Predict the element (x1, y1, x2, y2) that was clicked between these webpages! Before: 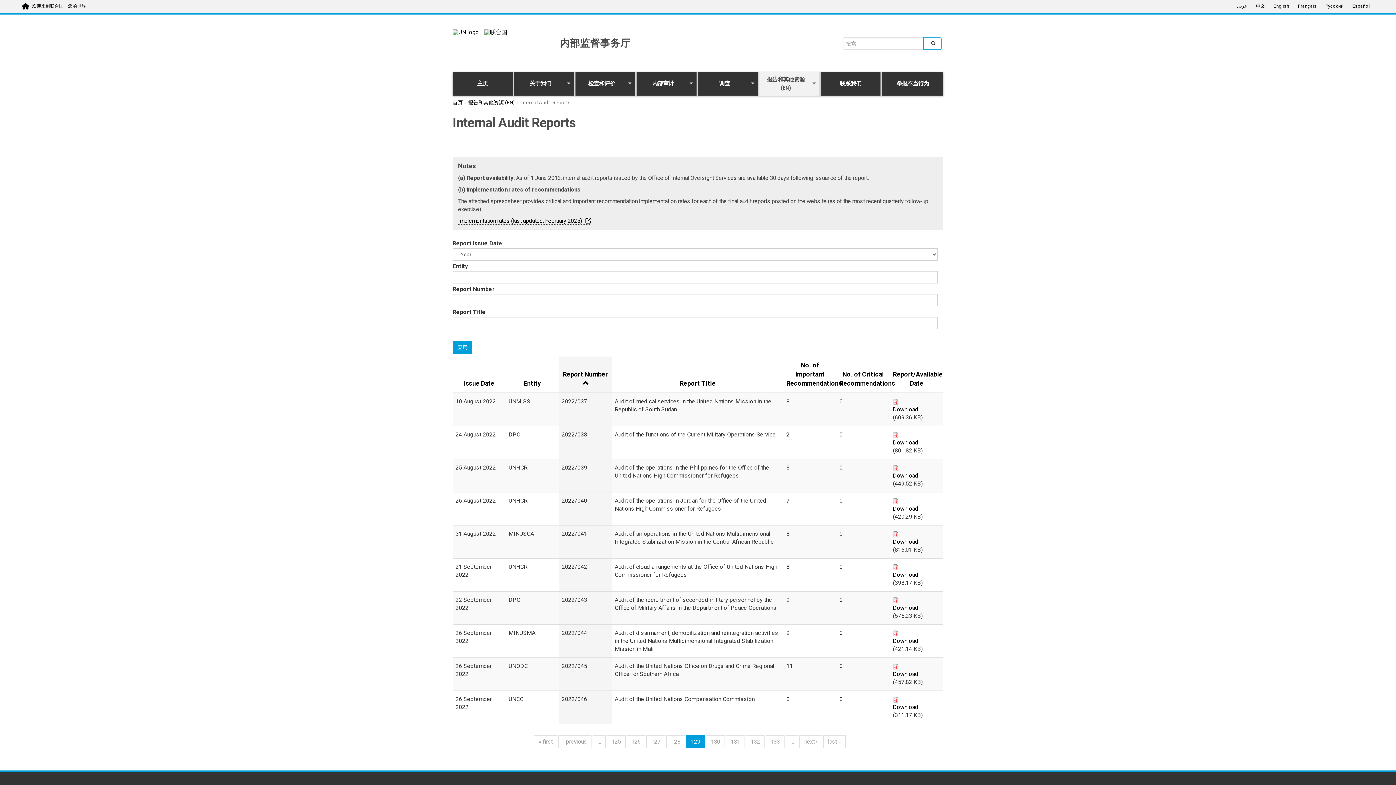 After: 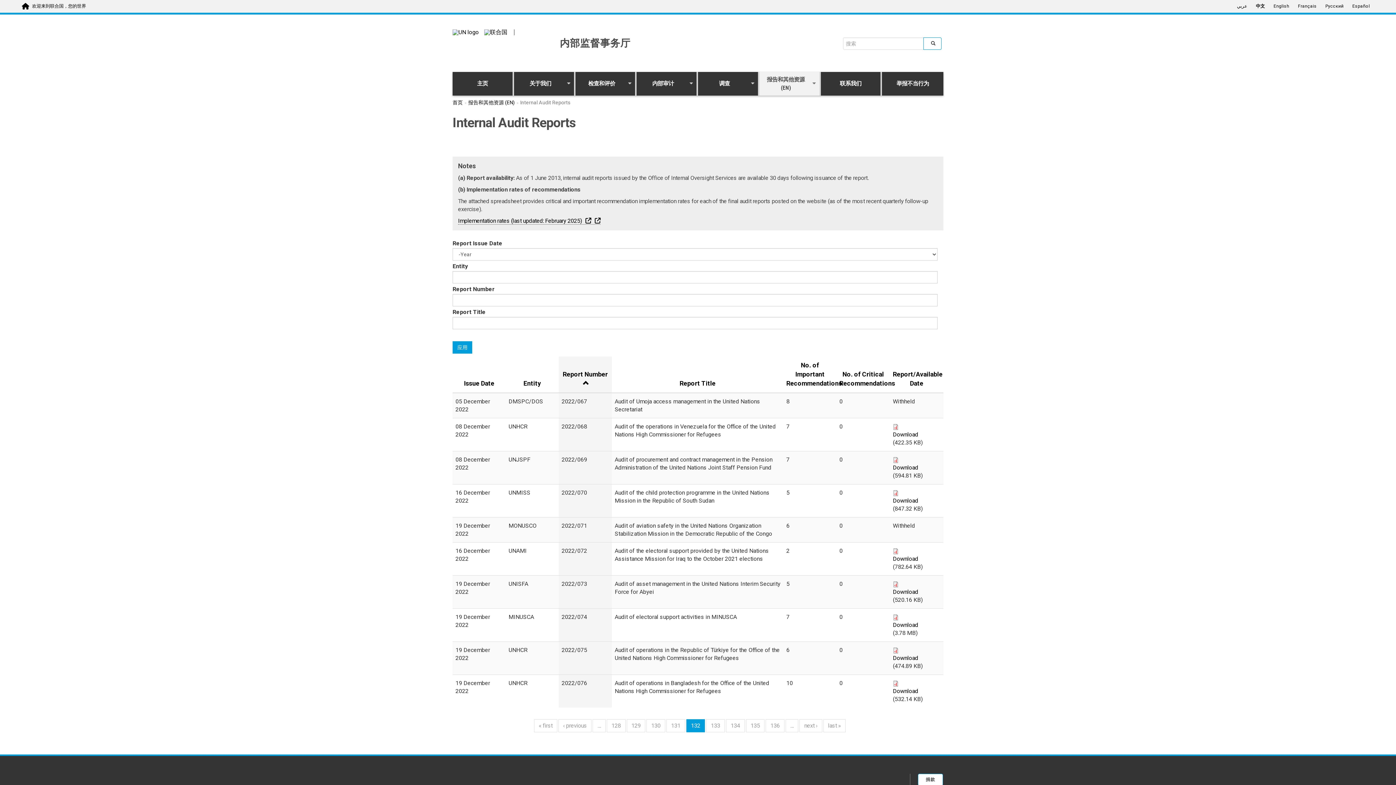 Action: label: 132 bbox: (746, 735, 764, 748)